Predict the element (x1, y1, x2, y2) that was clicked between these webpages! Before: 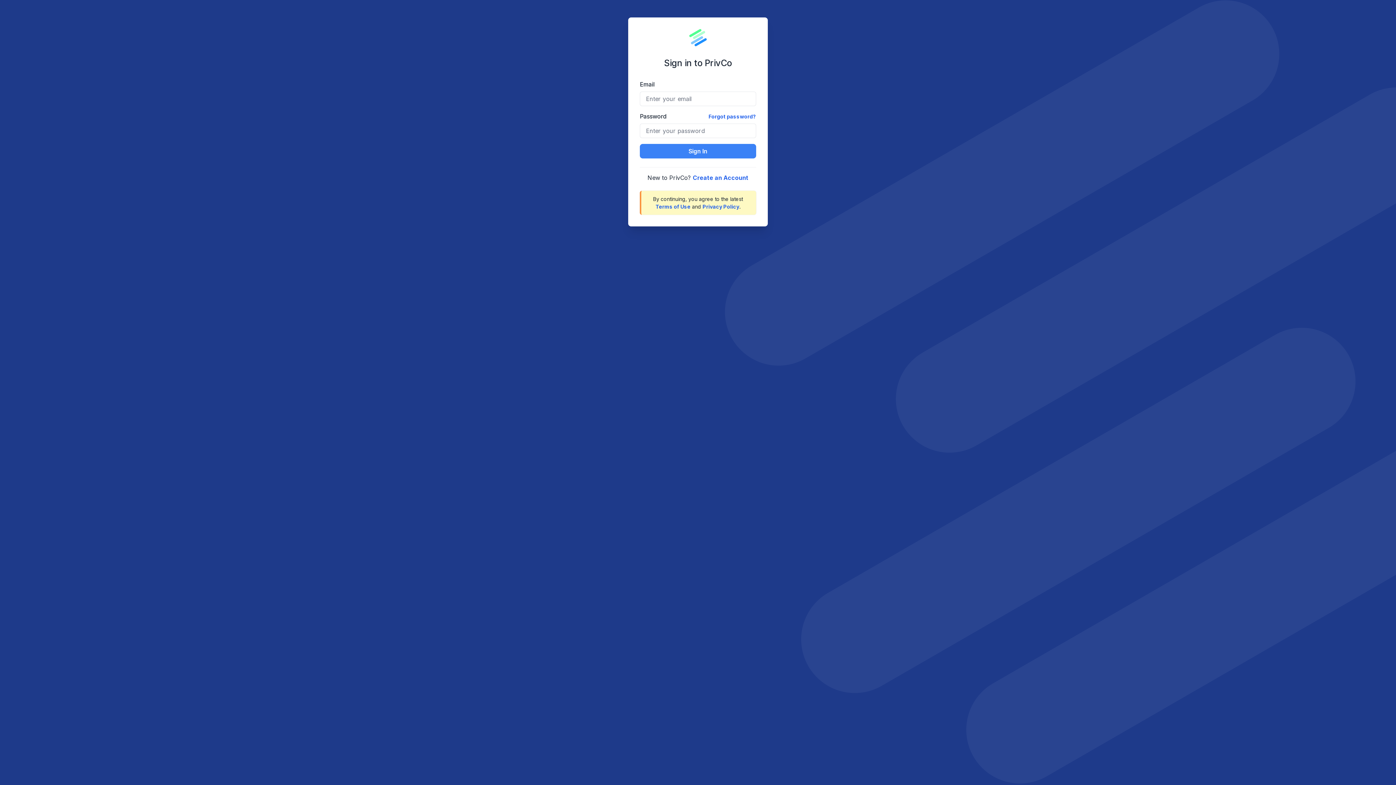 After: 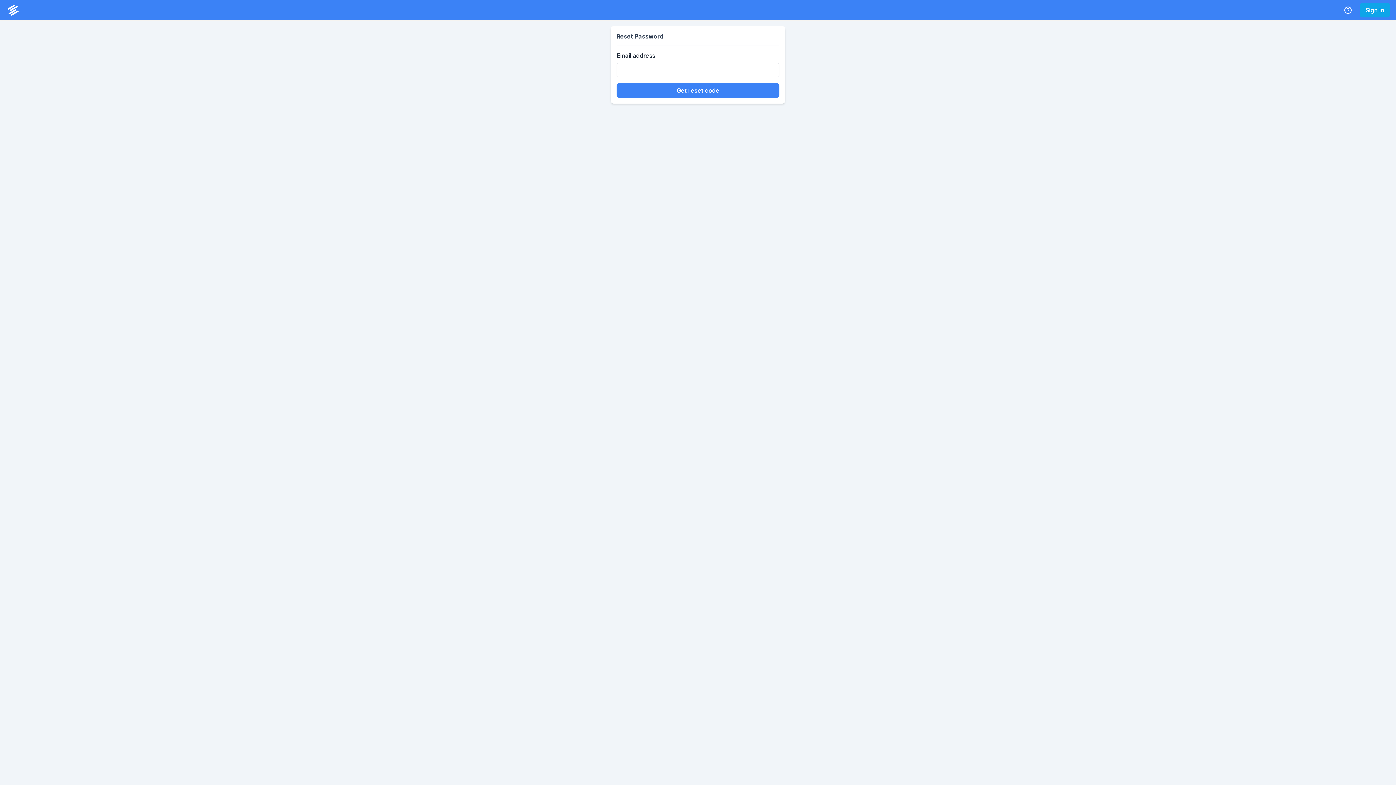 Action: bbox: (708, 112, 756, 120) label: Forgot password?